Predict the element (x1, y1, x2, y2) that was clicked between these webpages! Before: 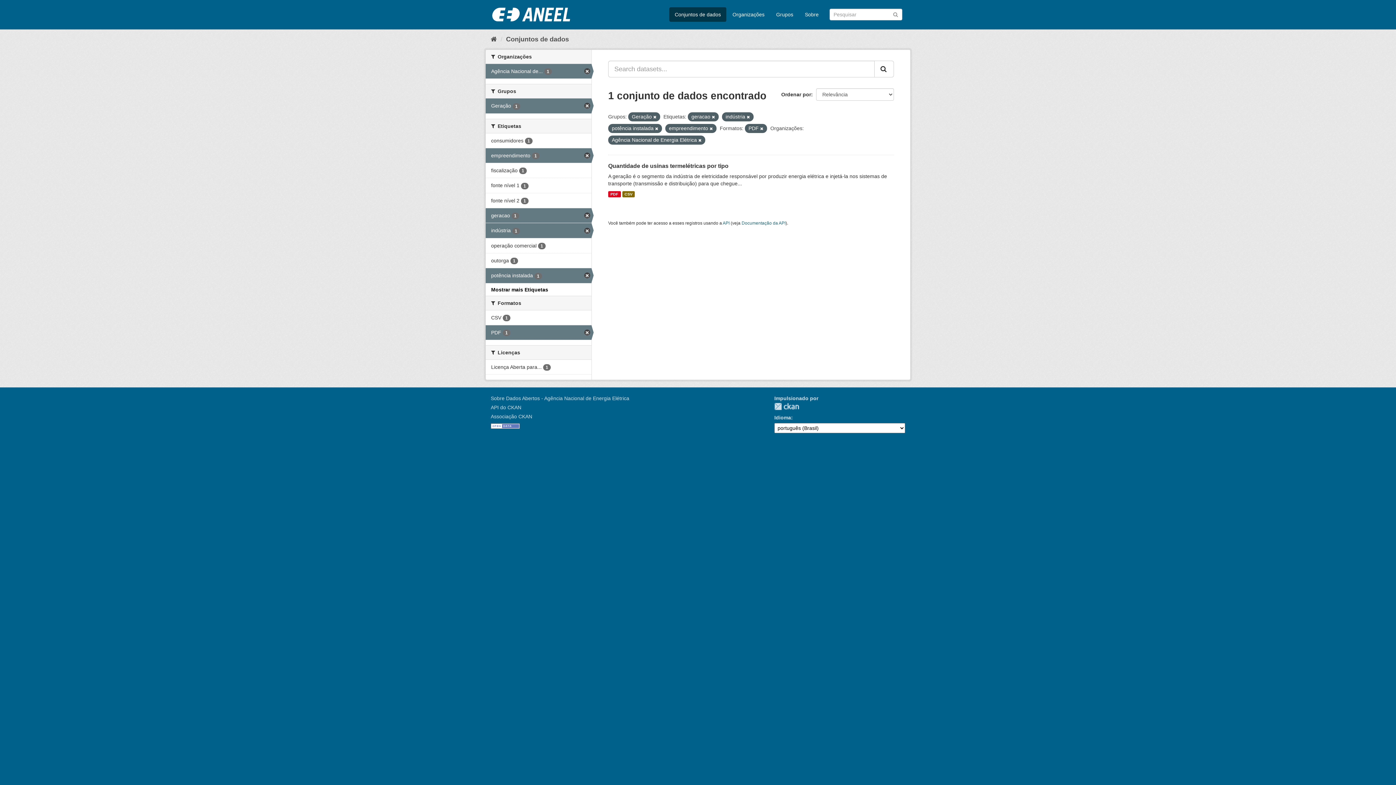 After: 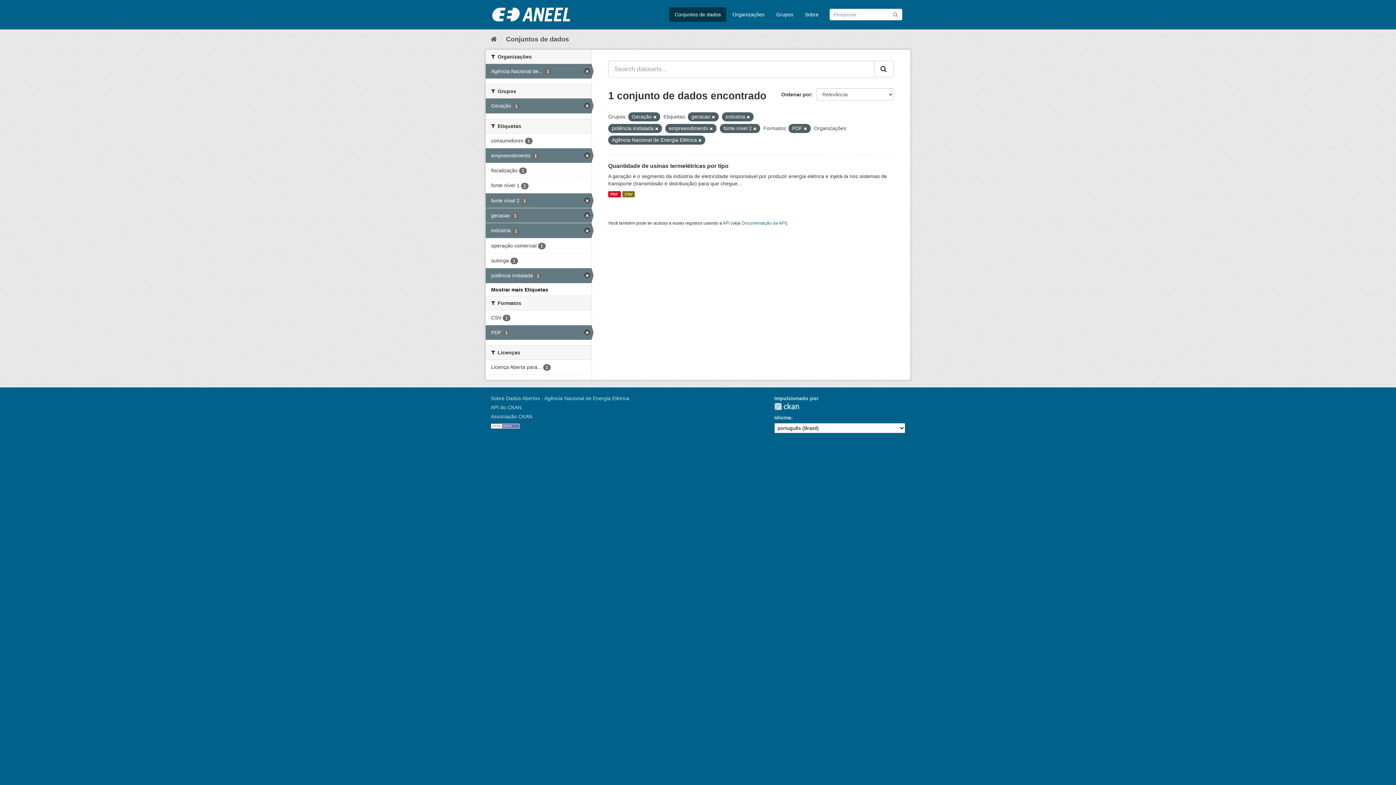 Action: label: fonte nível 2 1 bbox: (485, 193, 591, 208)